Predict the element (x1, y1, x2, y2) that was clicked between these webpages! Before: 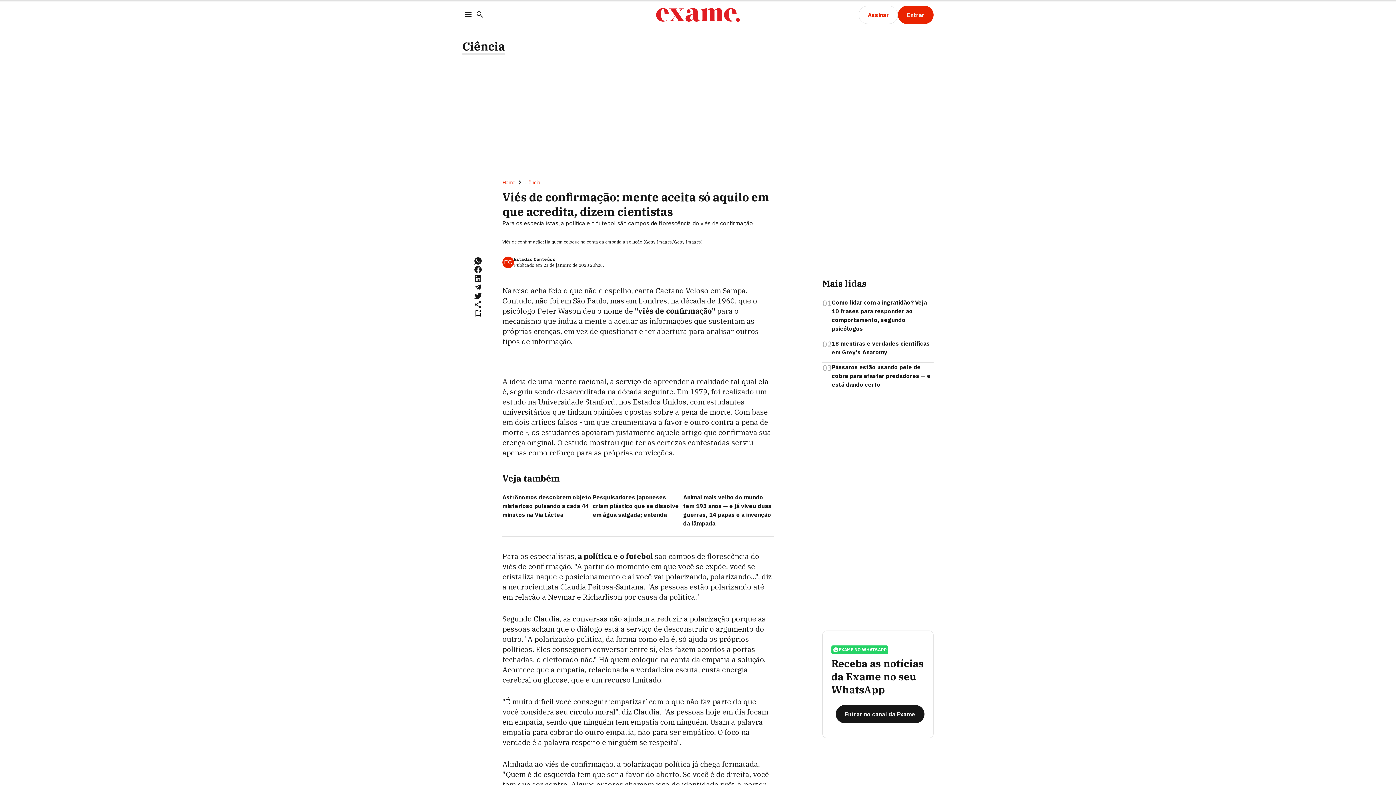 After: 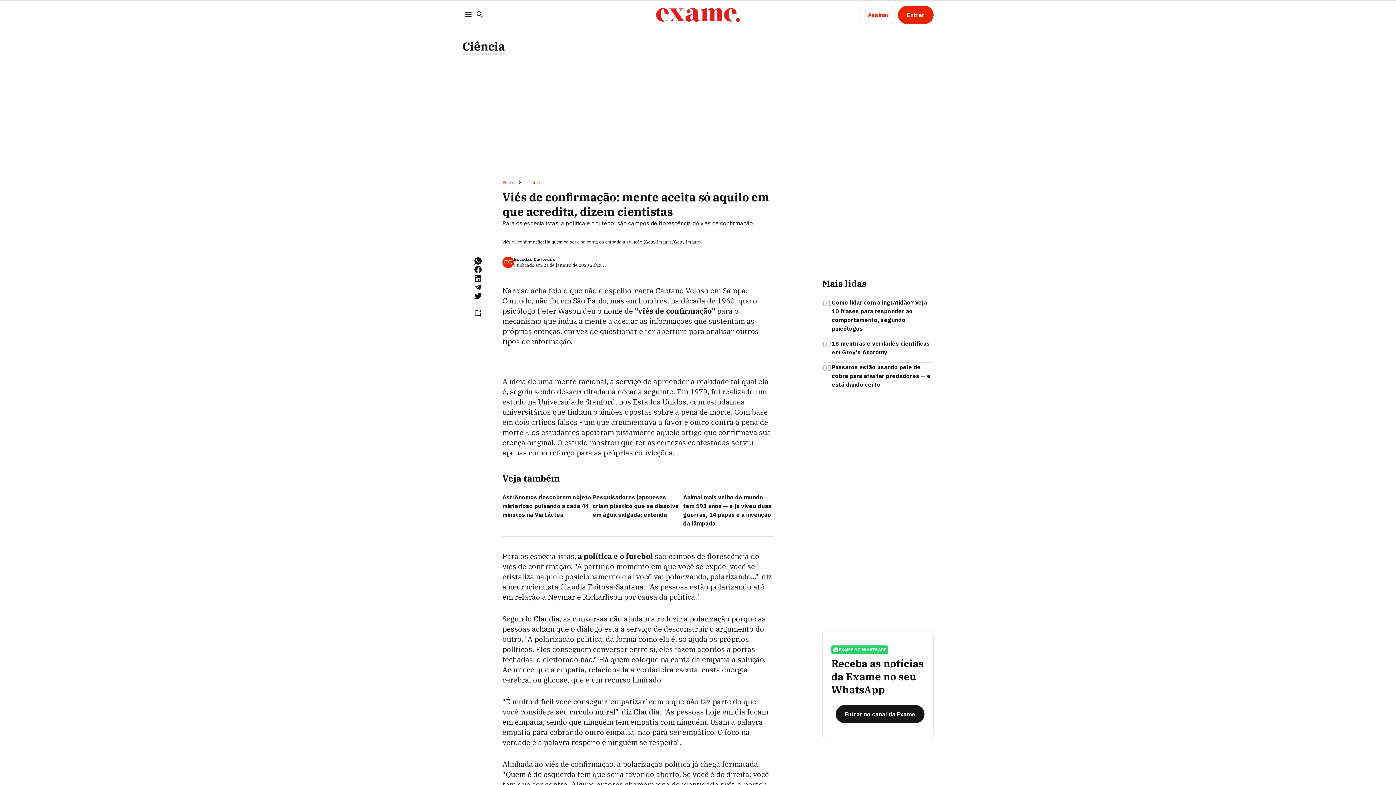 Action: bbox: (473, 300, 482, 309)